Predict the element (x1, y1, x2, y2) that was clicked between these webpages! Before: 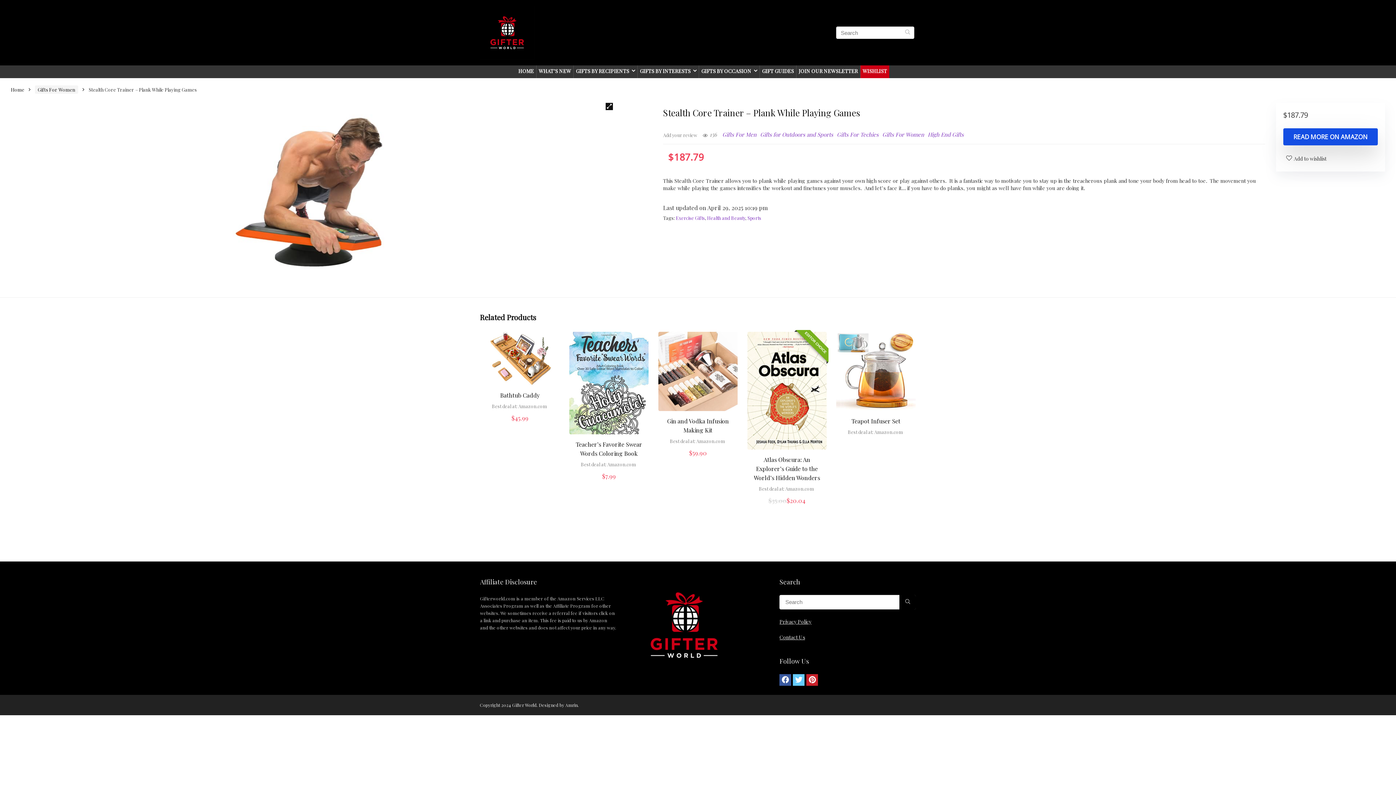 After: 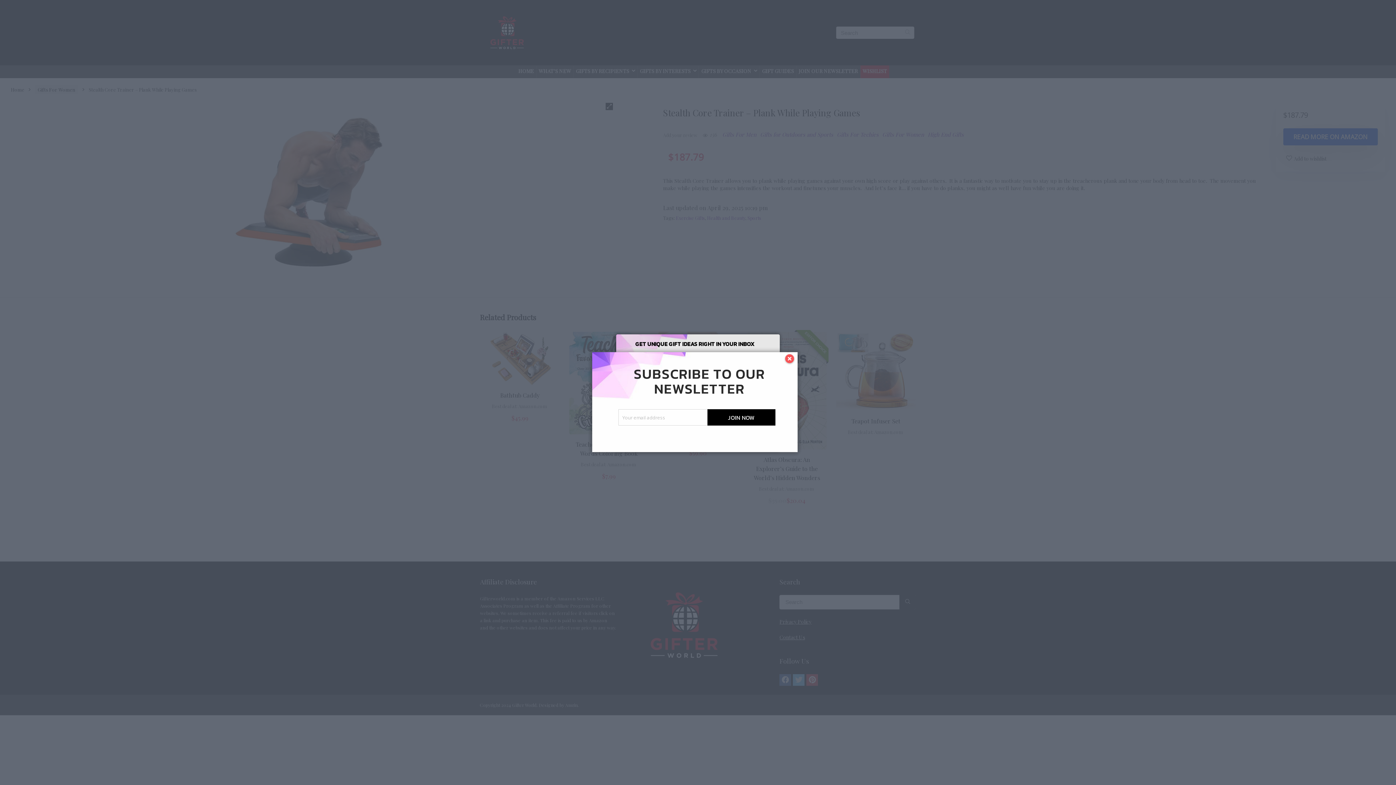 Action: label: JOIN OUR NEWSLETTER bbox: (796, 65, 860, 78)